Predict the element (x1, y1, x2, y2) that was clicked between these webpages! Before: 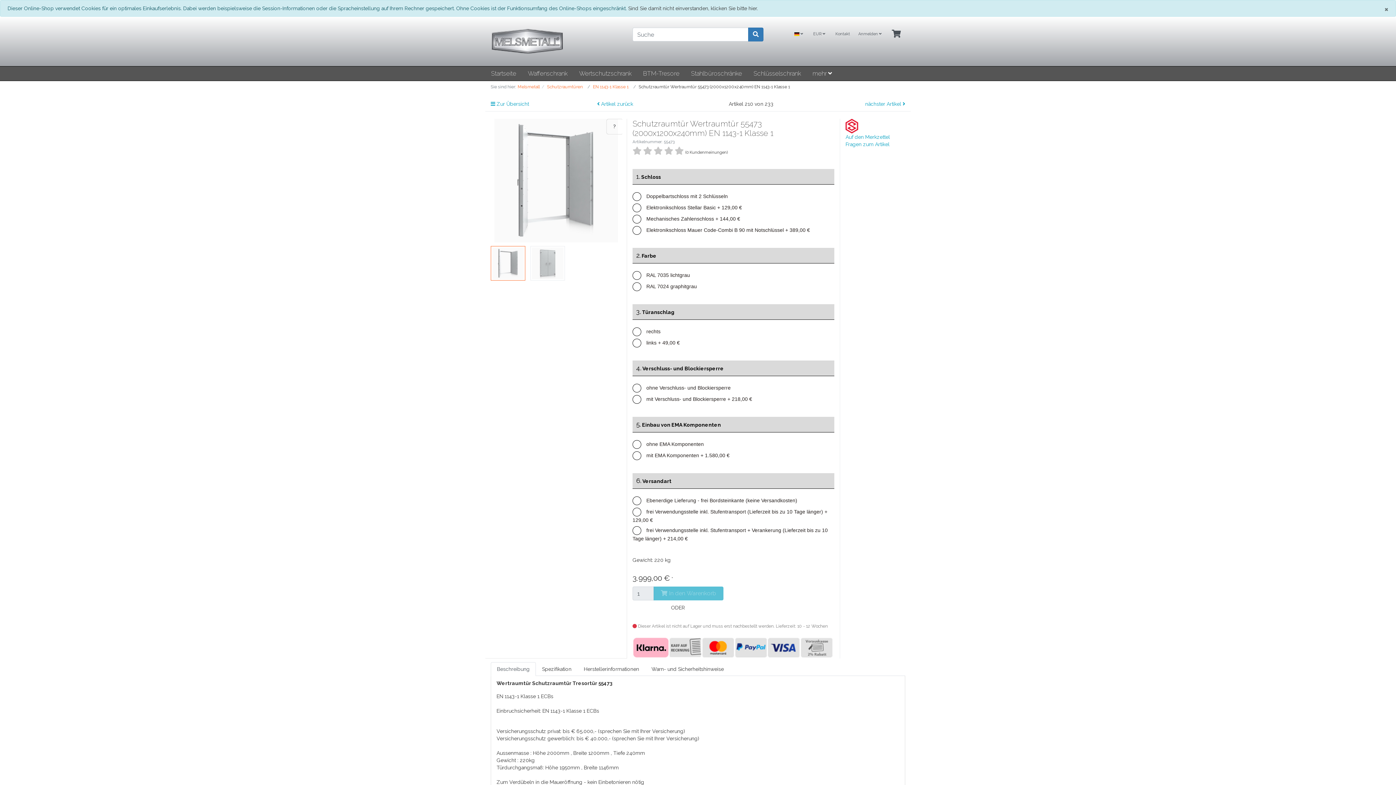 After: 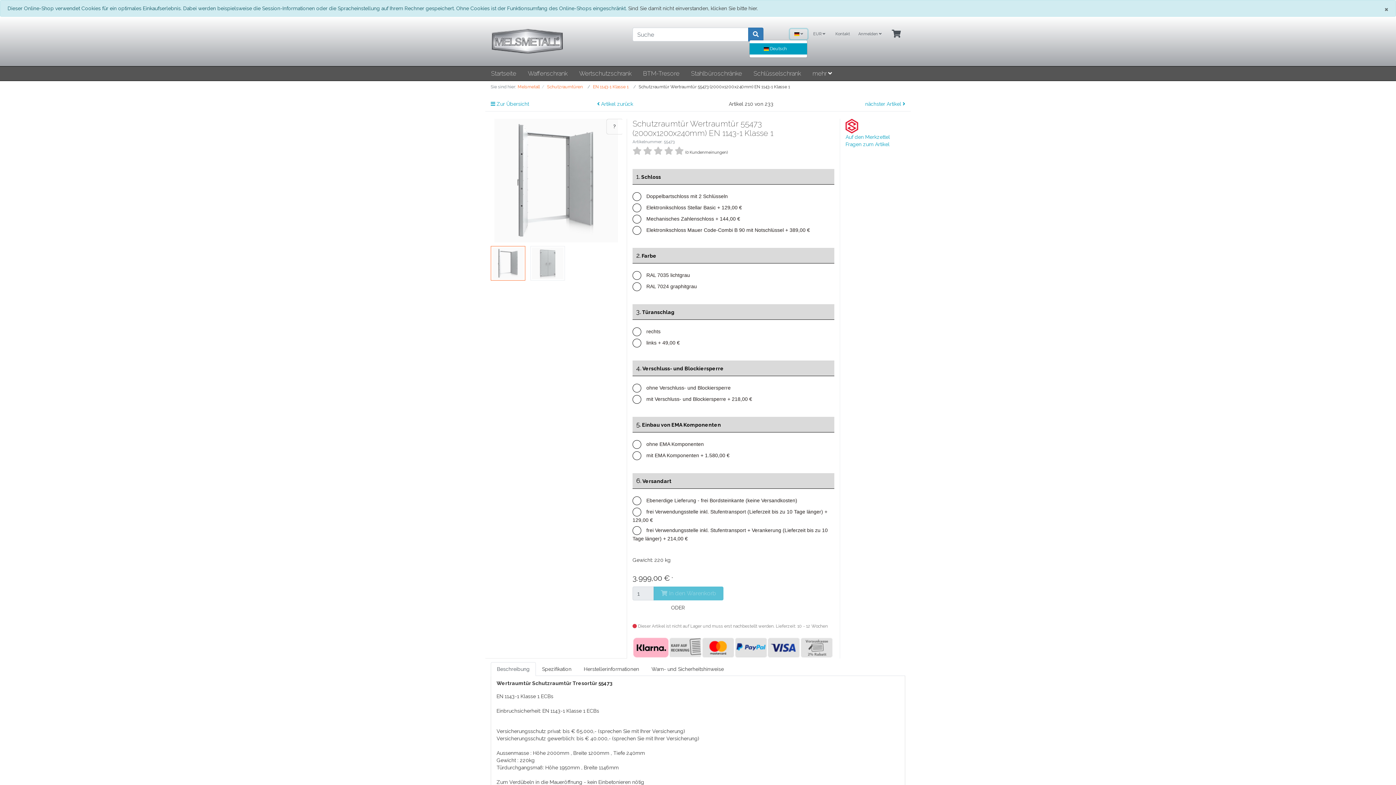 Action: bbox: (790, 29, 807, 39) label: Language